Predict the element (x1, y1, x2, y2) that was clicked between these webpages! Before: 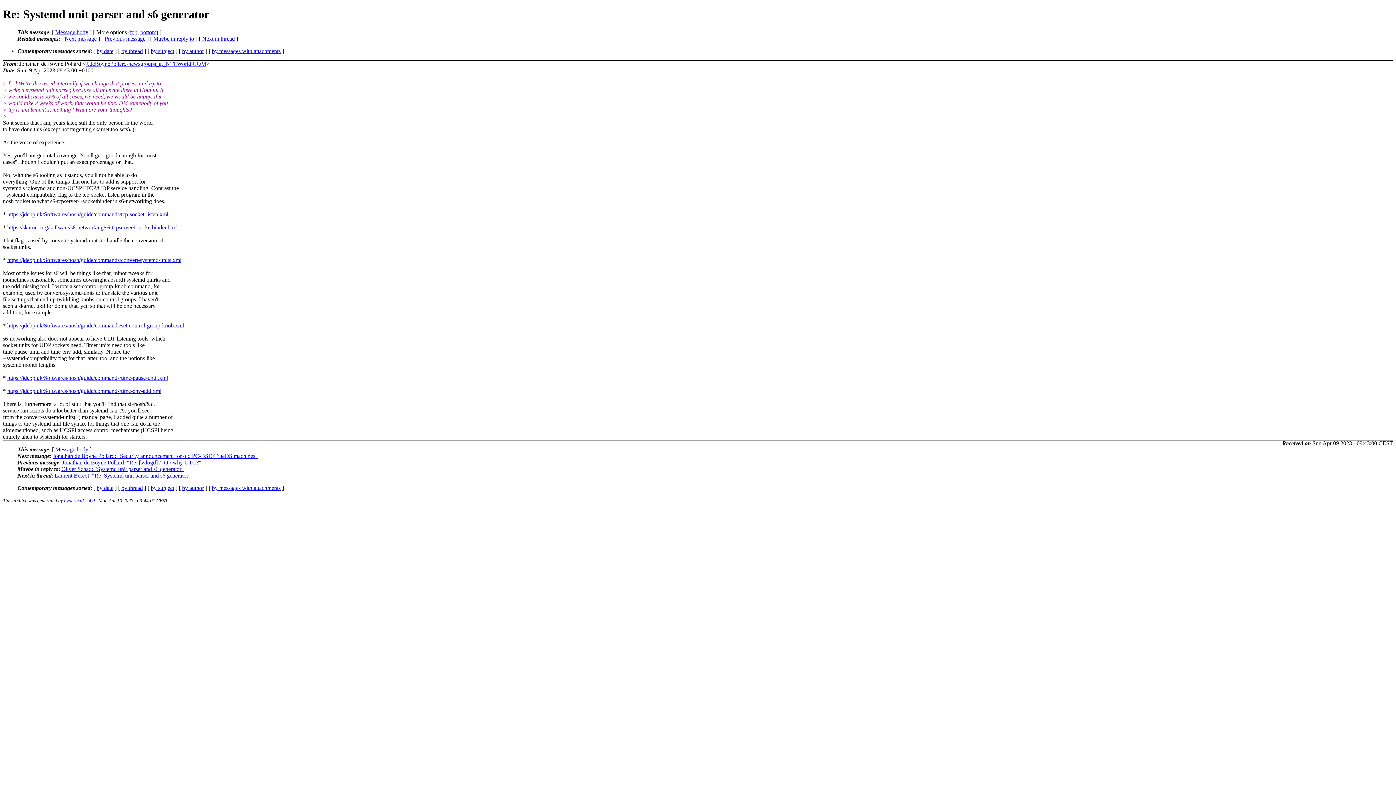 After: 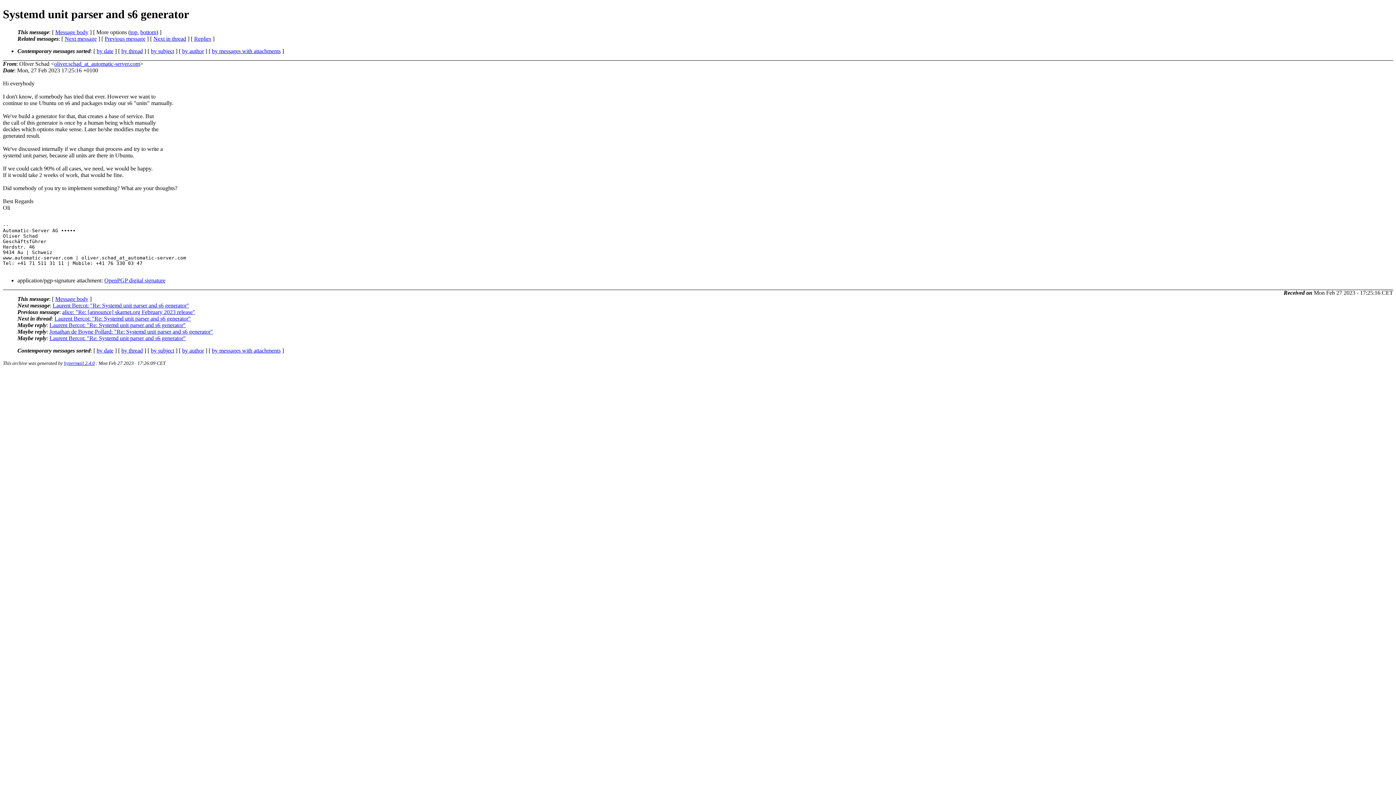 Action: bbox: (61, 466, 184, 472) label: Oliver Schad: "Systemd unit parser and s6 generator"